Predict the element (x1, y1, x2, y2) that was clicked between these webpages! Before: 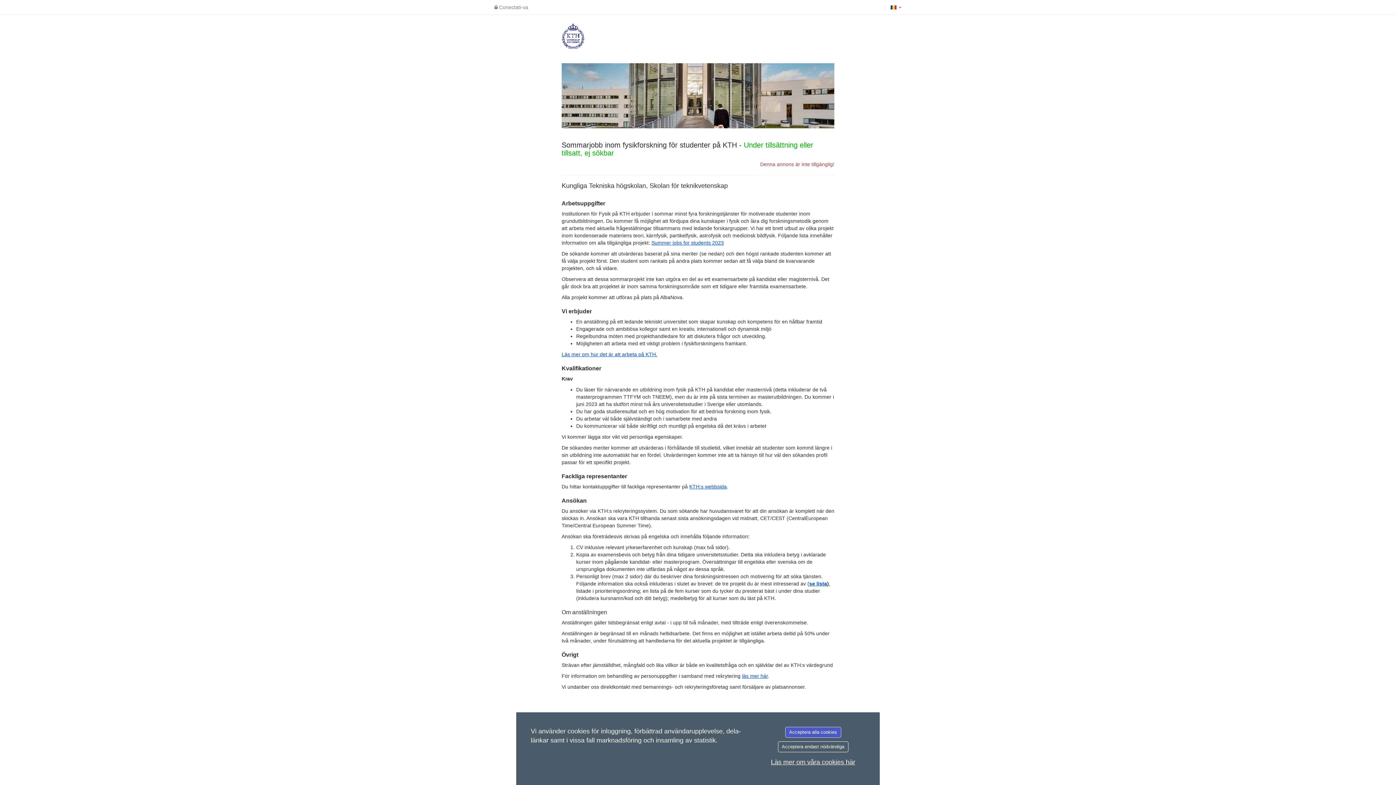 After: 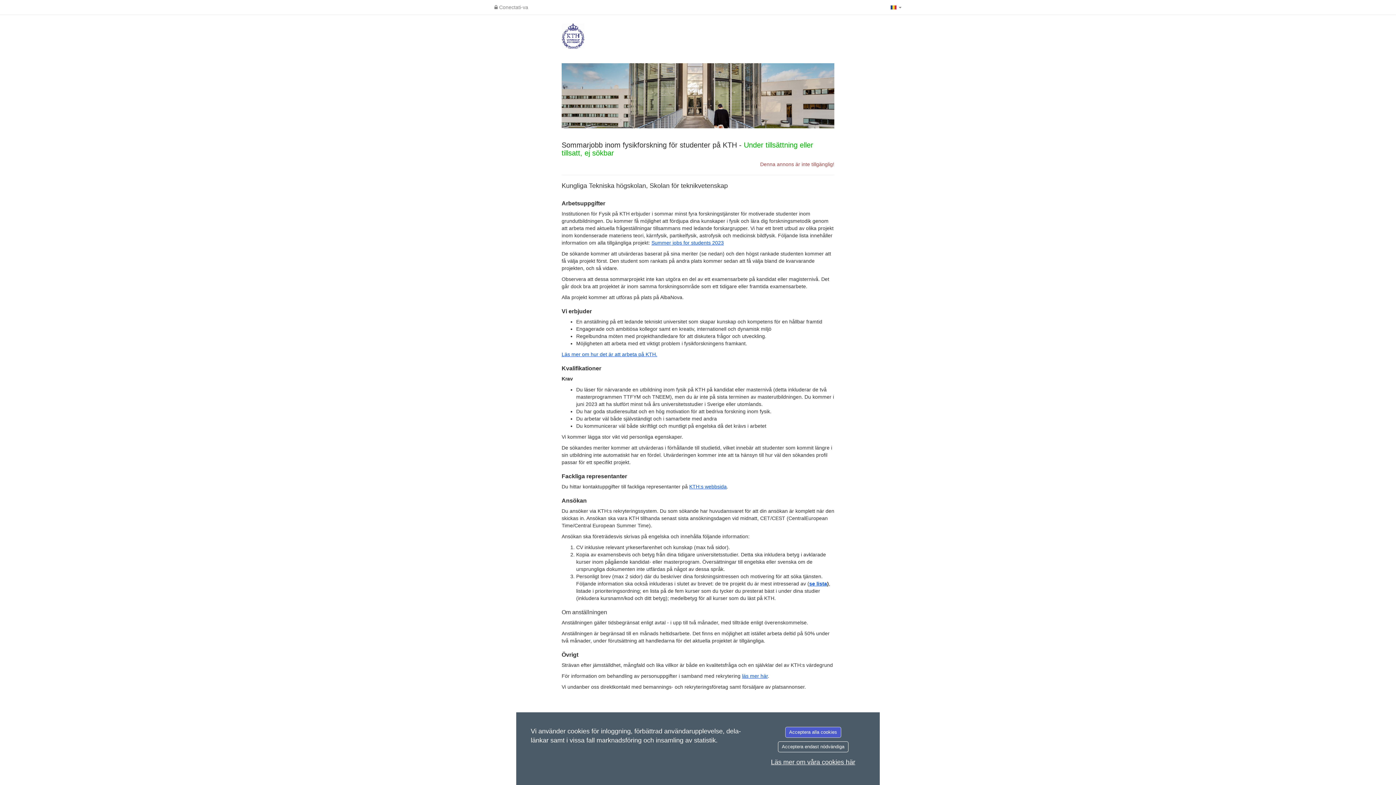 Action: bbox: (809, 581, 827, 587) label: se lista